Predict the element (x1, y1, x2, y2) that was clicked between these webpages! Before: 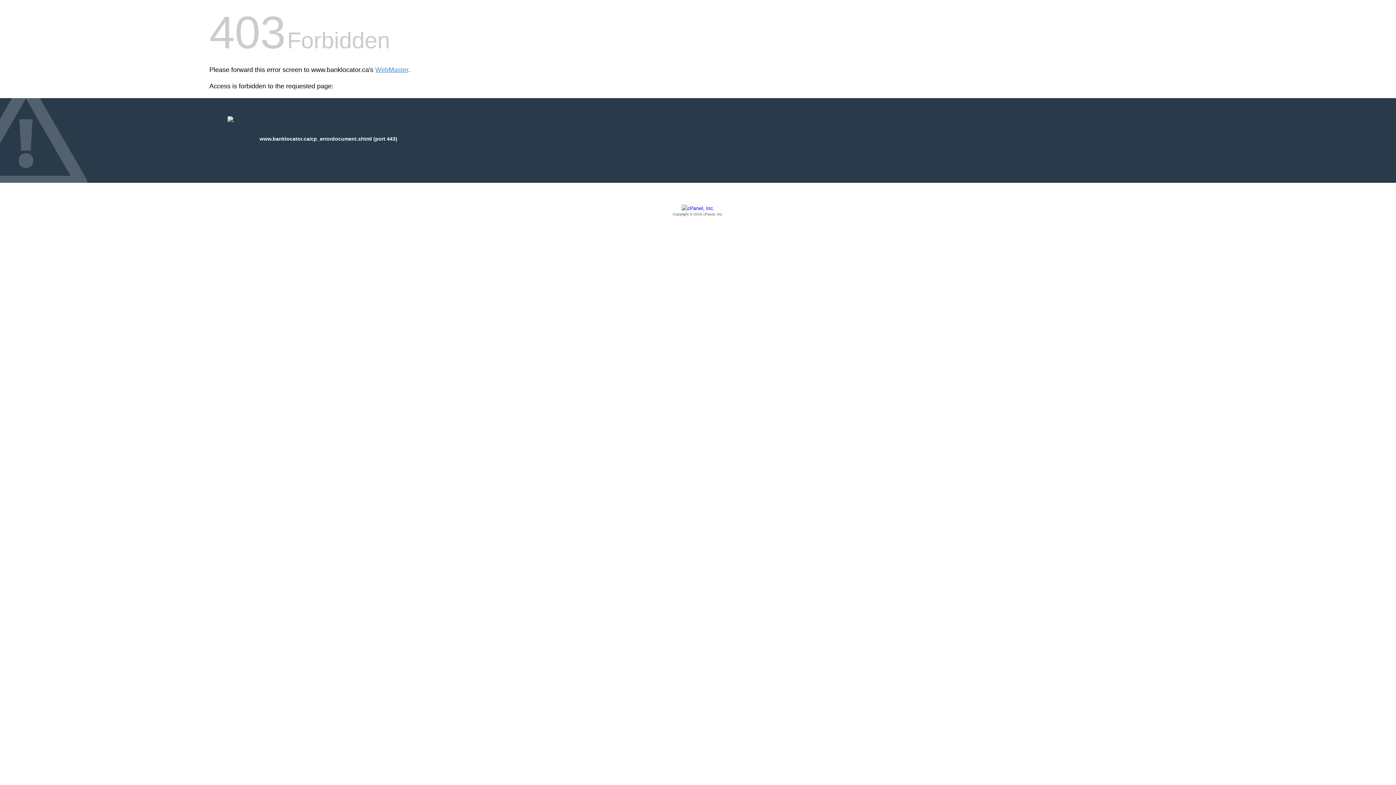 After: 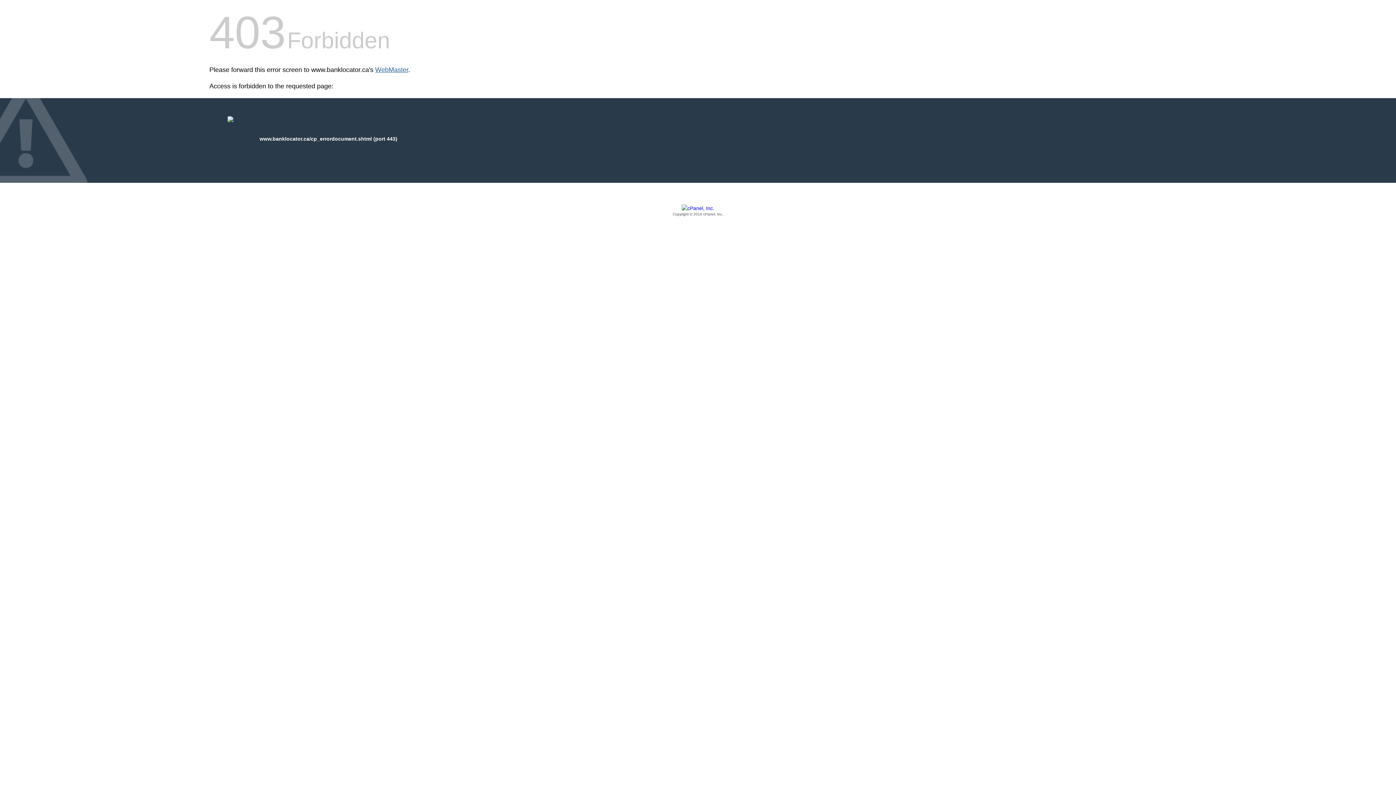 Action: label: WebMaster bbox: (375, 66, 408, 73)